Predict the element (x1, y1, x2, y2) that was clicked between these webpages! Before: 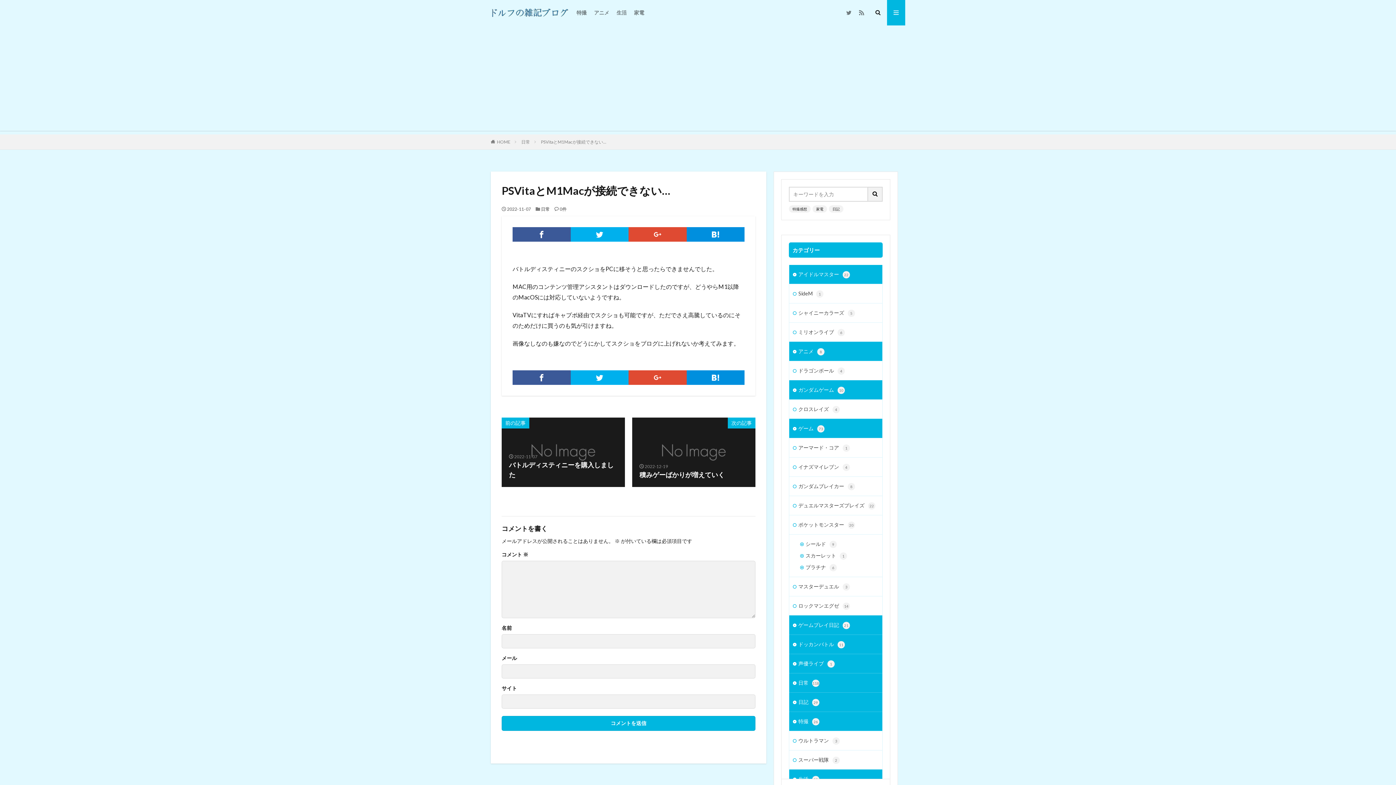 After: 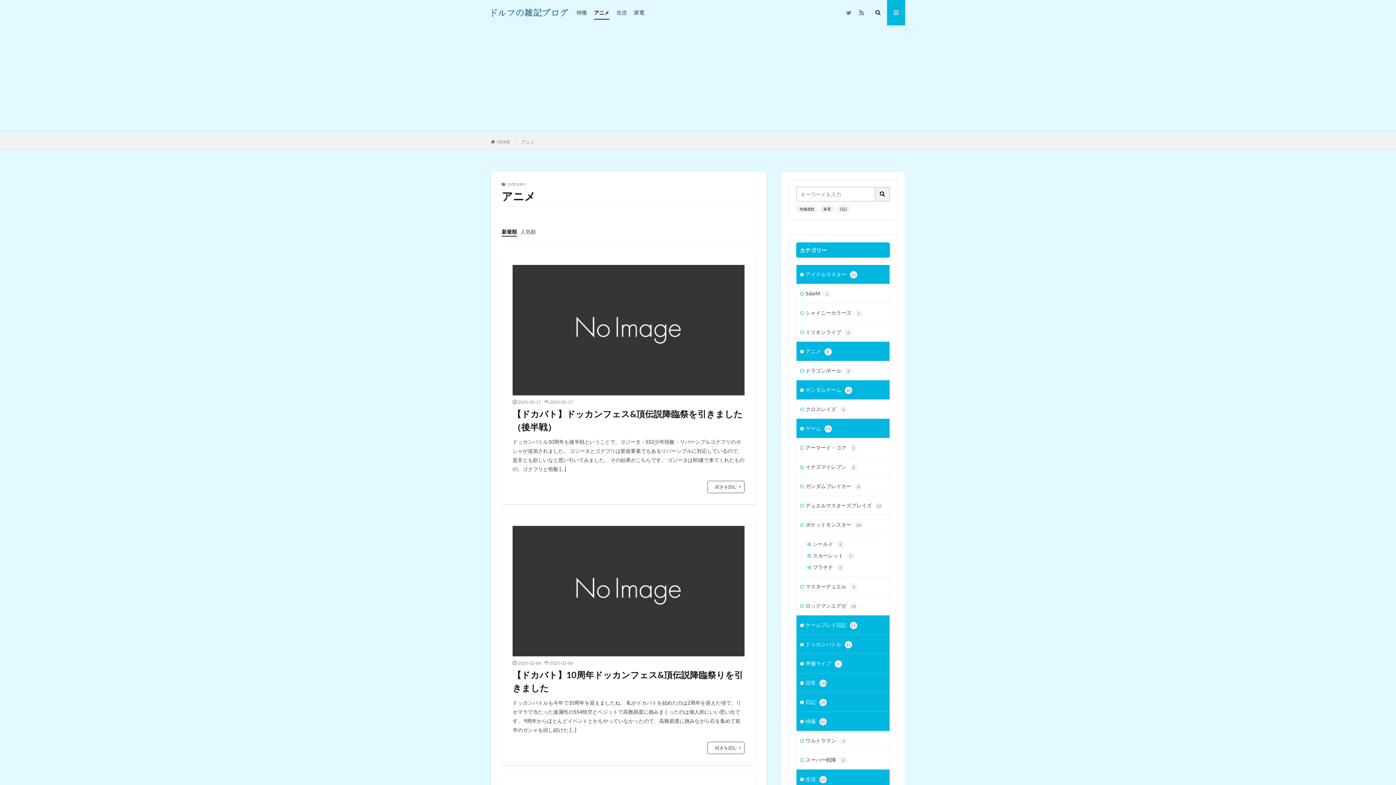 Action: label: アニメ8 bbox: (789, 342, 882, 361)